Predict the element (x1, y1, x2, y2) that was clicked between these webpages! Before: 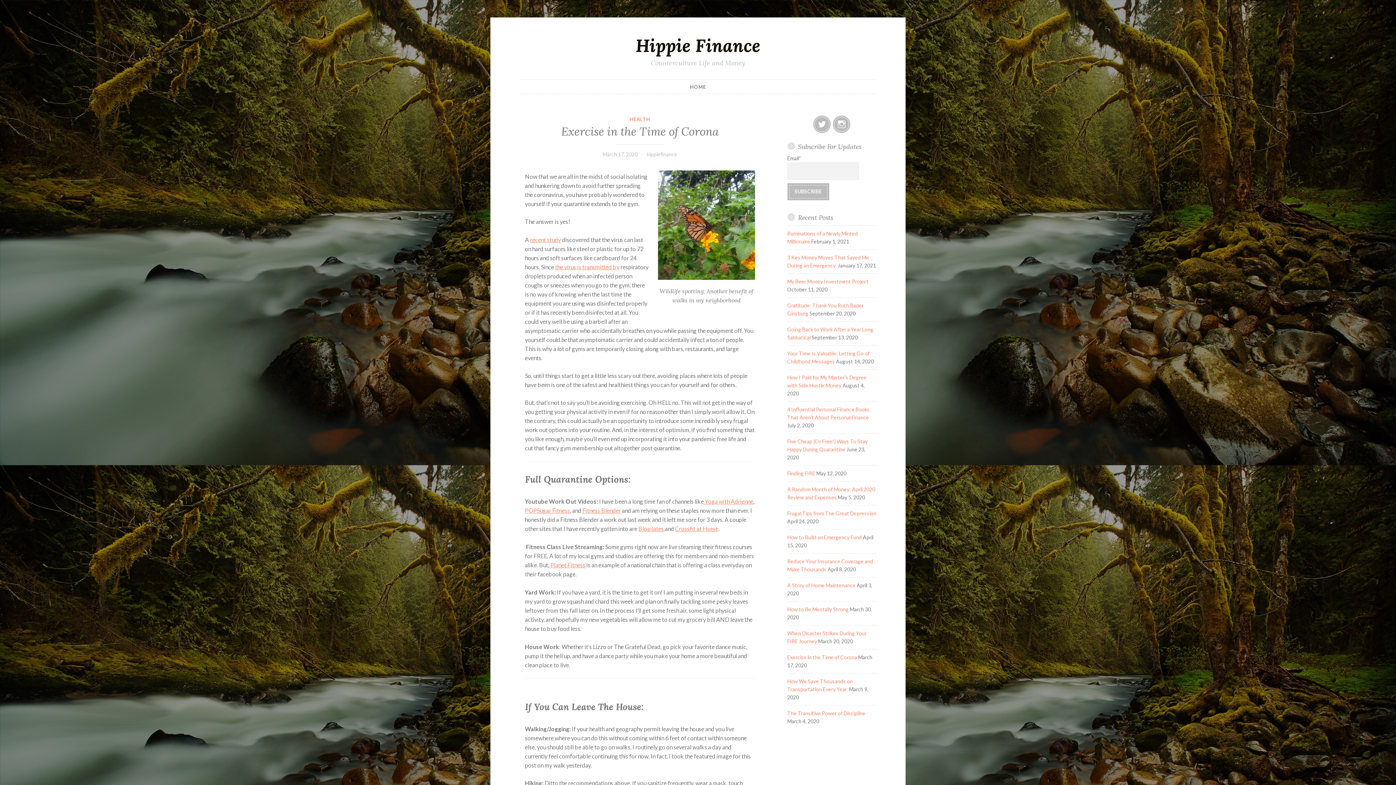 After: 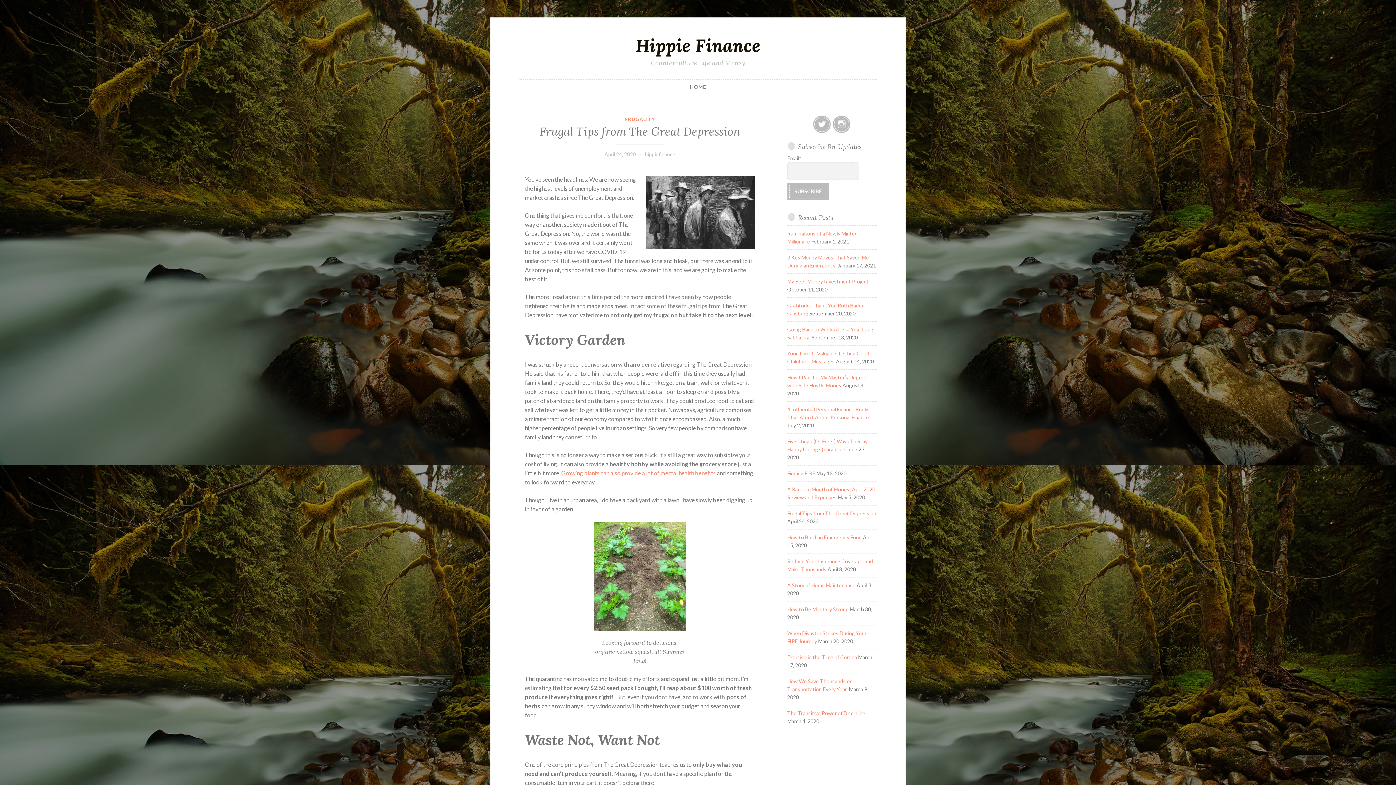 Action: bbox: (787, 510, 876, 516) label: Frugal Tips from The Great Depression